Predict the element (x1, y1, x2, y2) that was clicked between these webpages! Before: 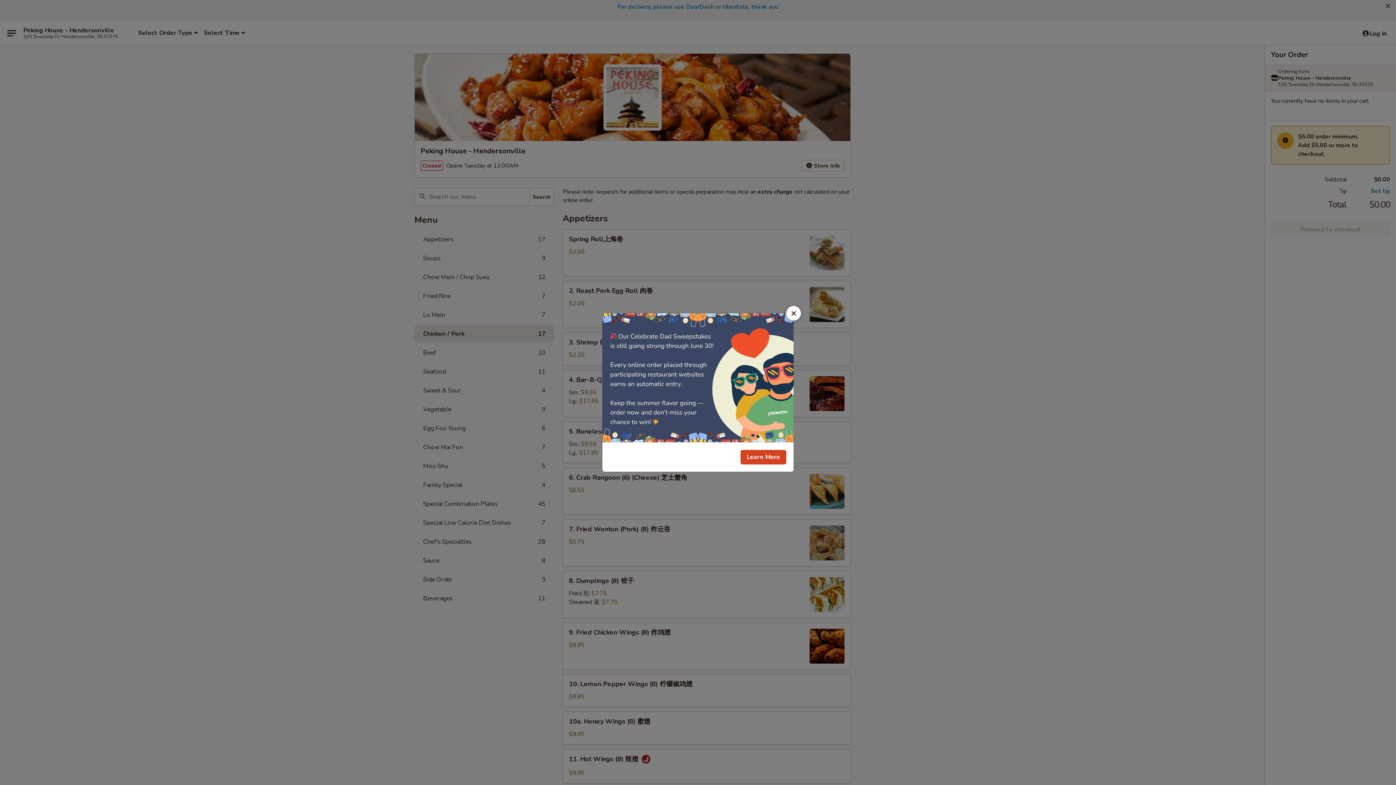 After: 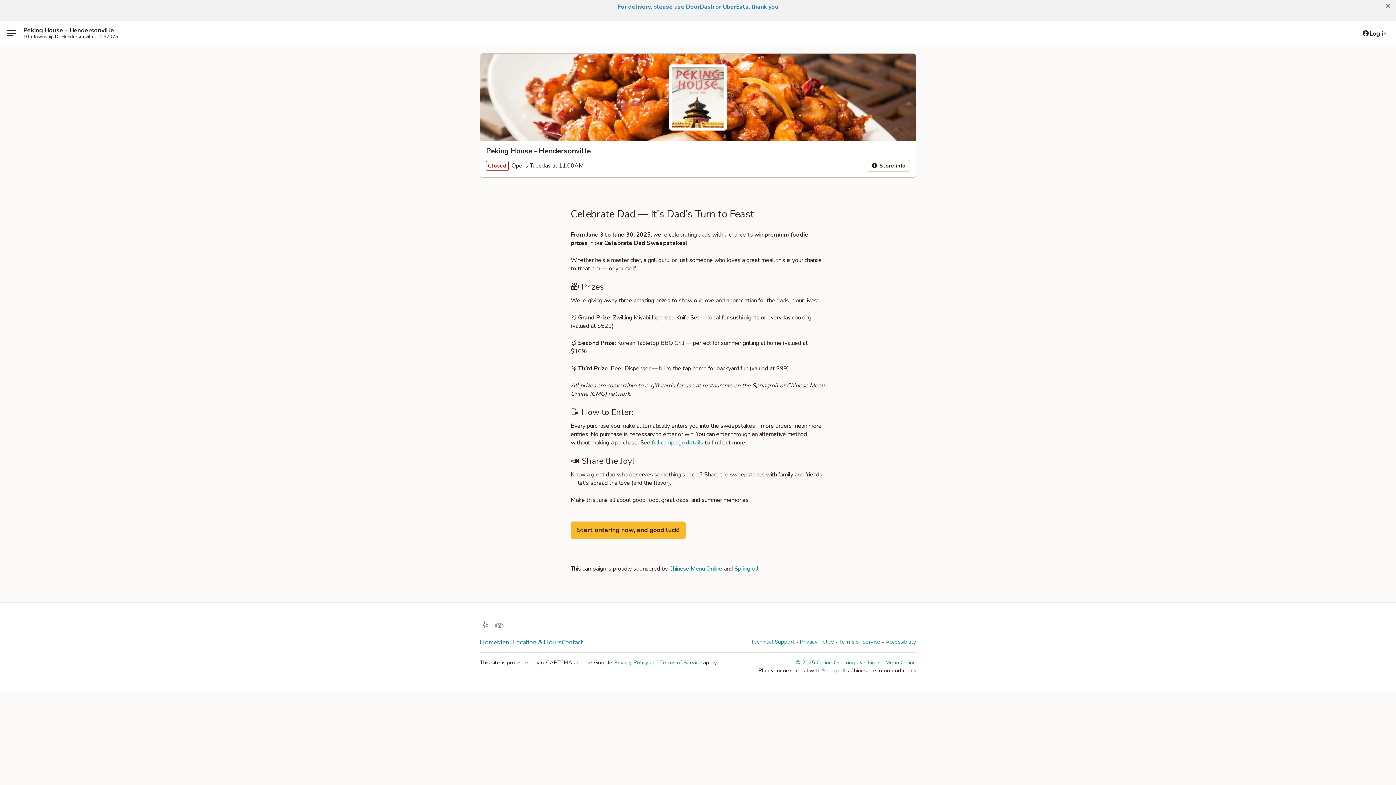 Action: bbox: (740, 450, 786, 464) label: Learn More